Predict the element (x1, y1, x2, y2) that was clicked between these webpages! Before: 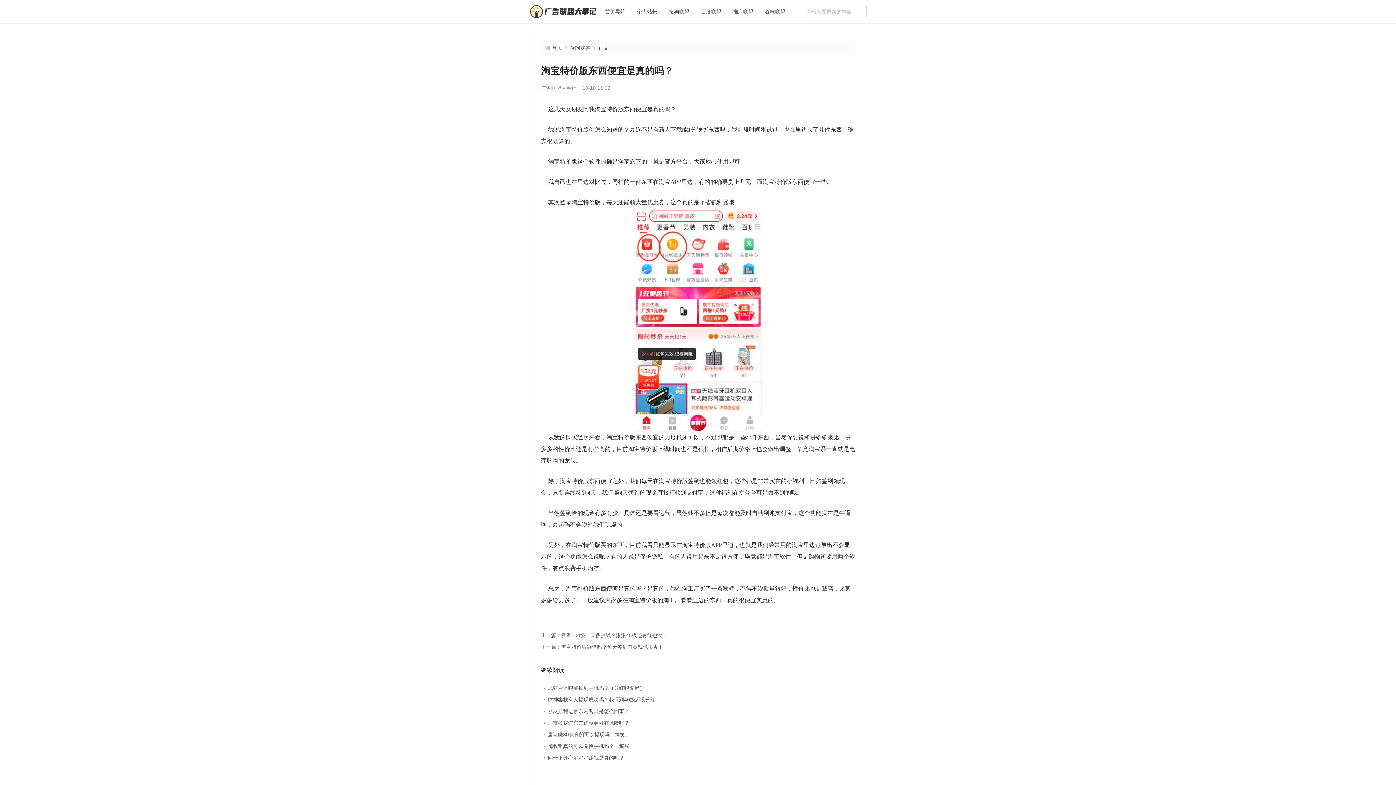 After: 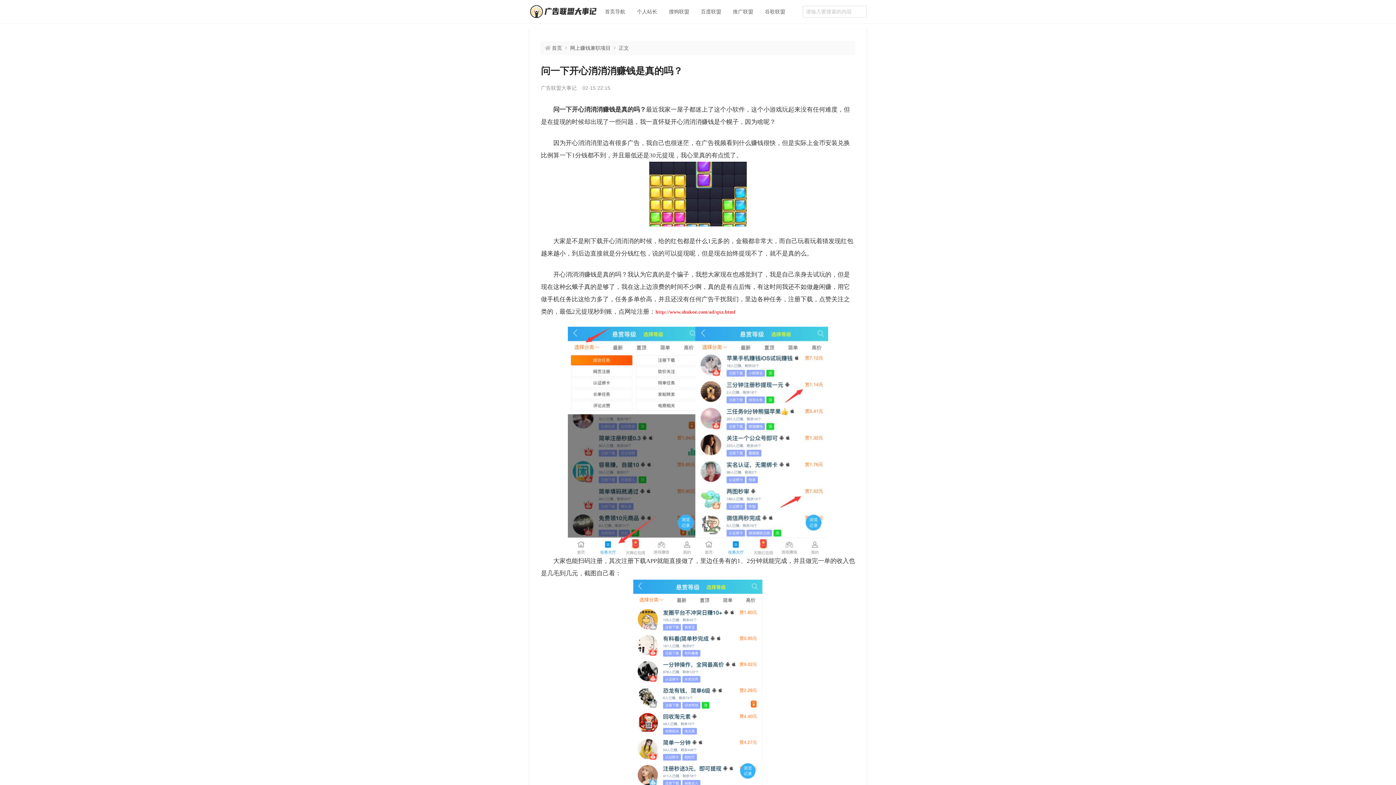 Action: bbox: (548, 752, 624, 764) label: 问一下开心消消消赚钱是真的吗？